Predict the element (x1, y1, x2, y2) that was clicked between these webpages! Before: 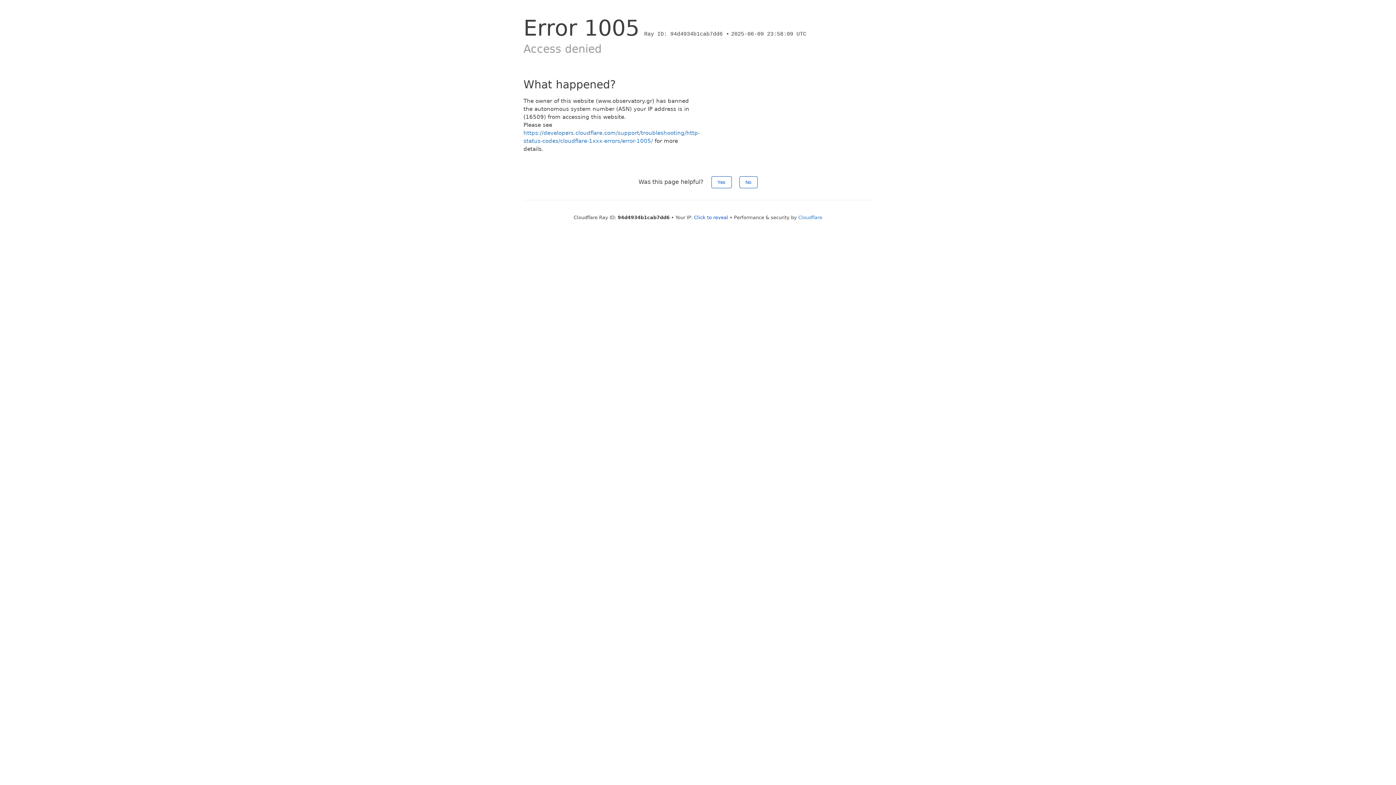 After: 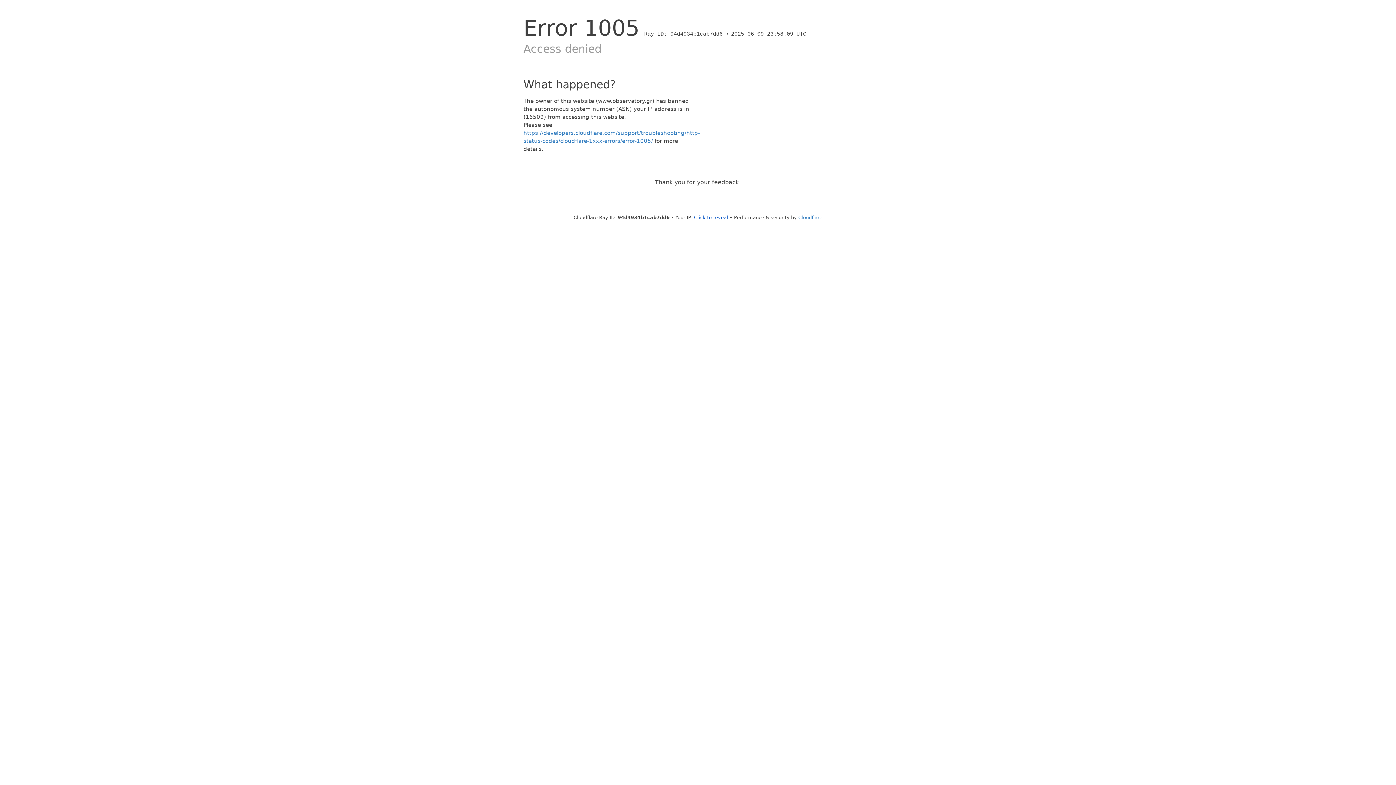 Action: bbox: (739, 176, 757, 188) label: No